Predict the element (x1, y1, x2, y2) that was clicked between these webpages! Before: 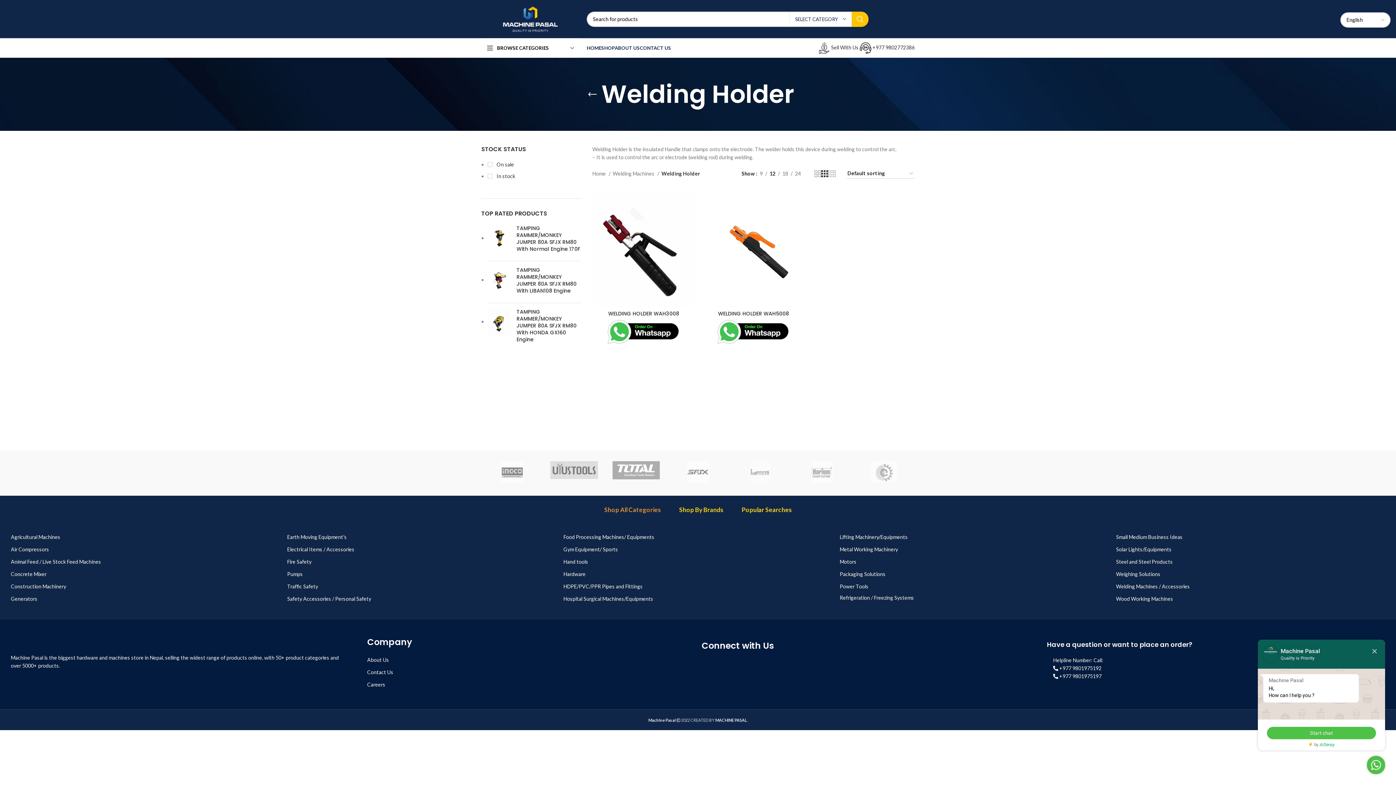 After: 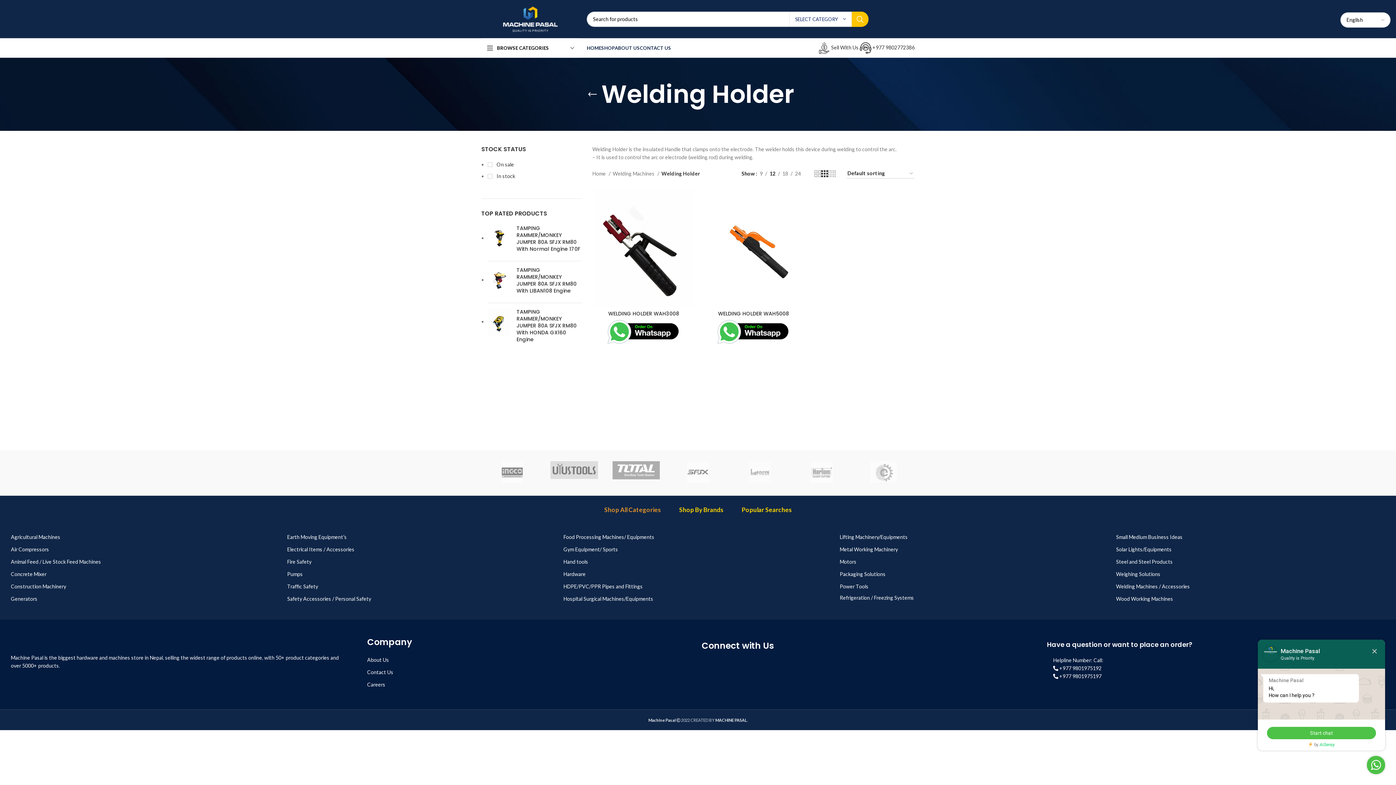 Action: bbox: (1116, 531, 1385, 543) label: Small Medium Business Ideas